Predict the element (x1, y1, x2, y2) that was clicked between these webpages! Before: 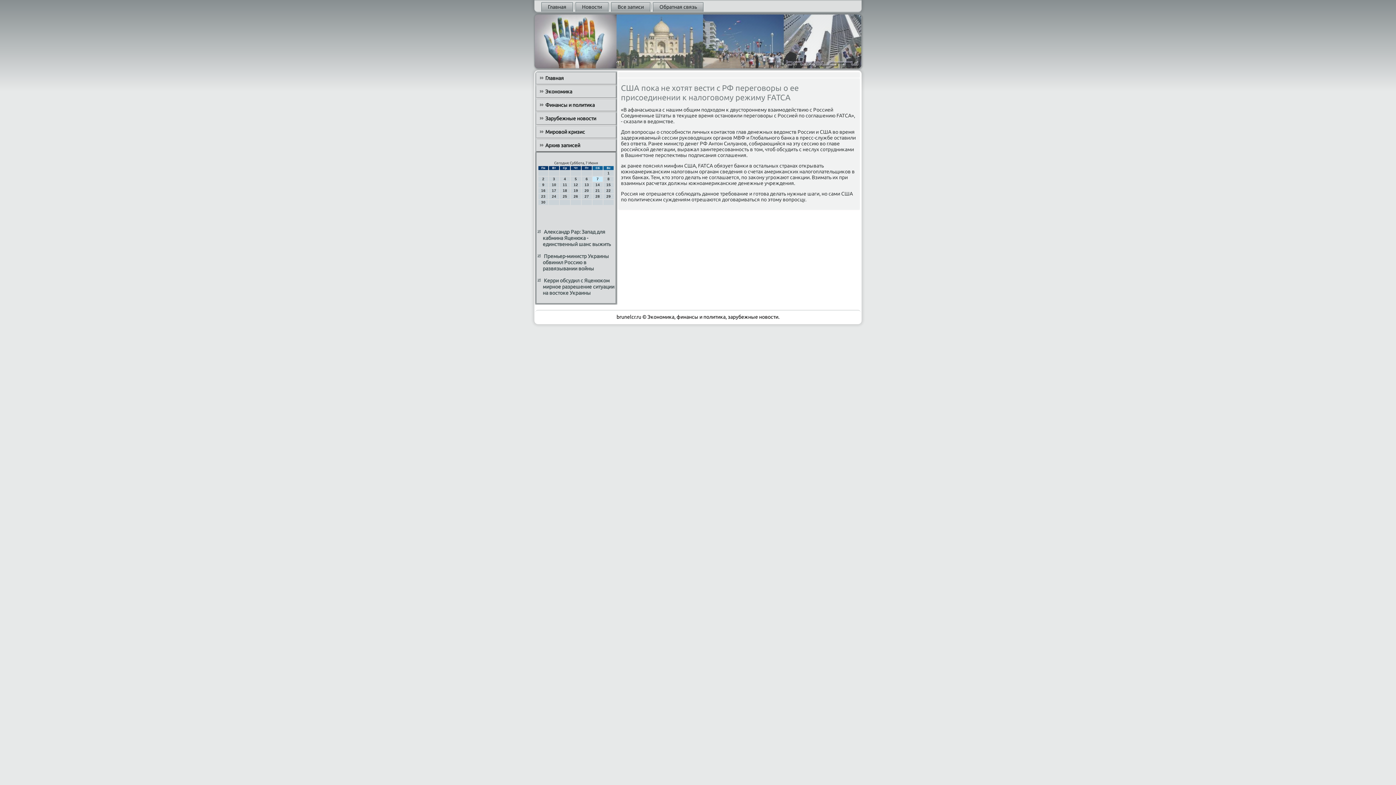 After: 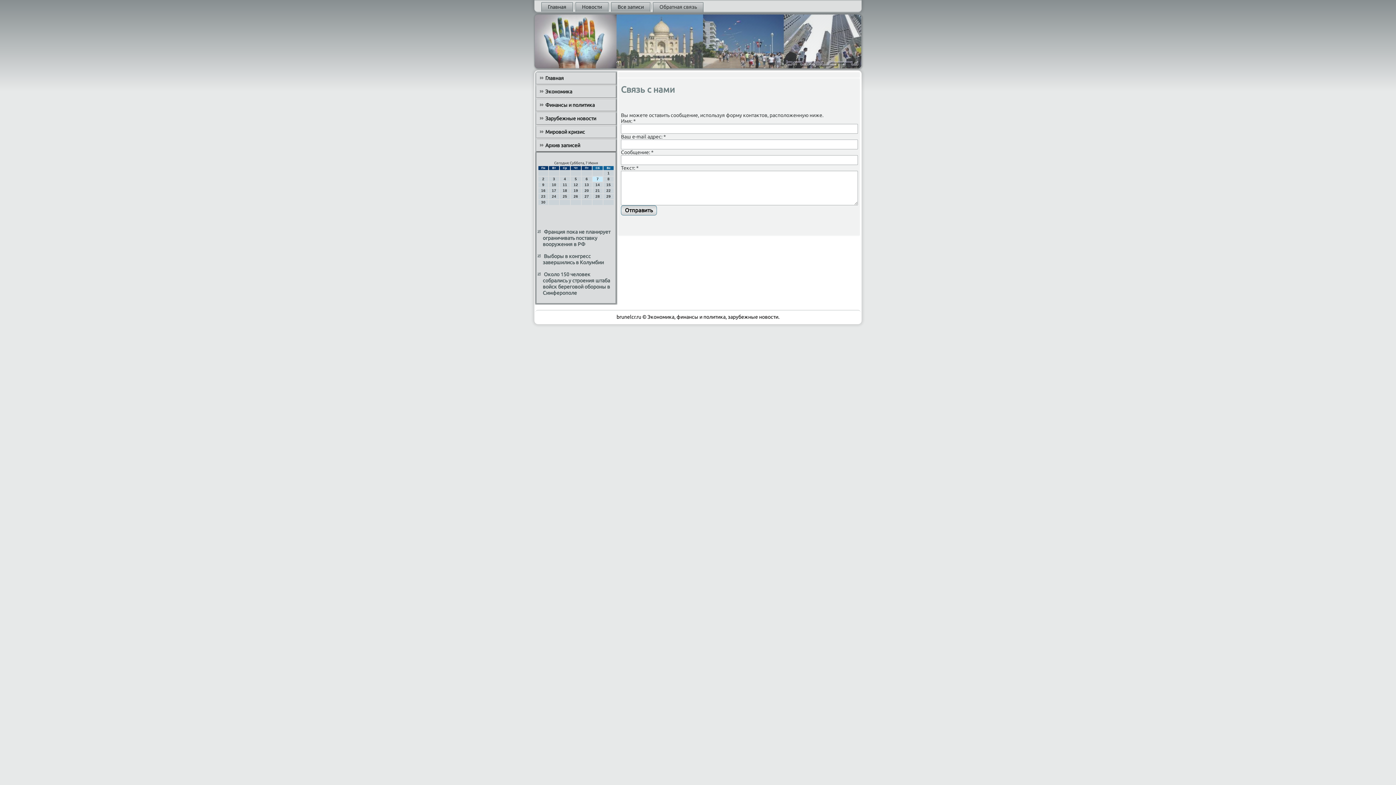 Action: bbox: (653, 2, 703, 11) label: Обратная связь